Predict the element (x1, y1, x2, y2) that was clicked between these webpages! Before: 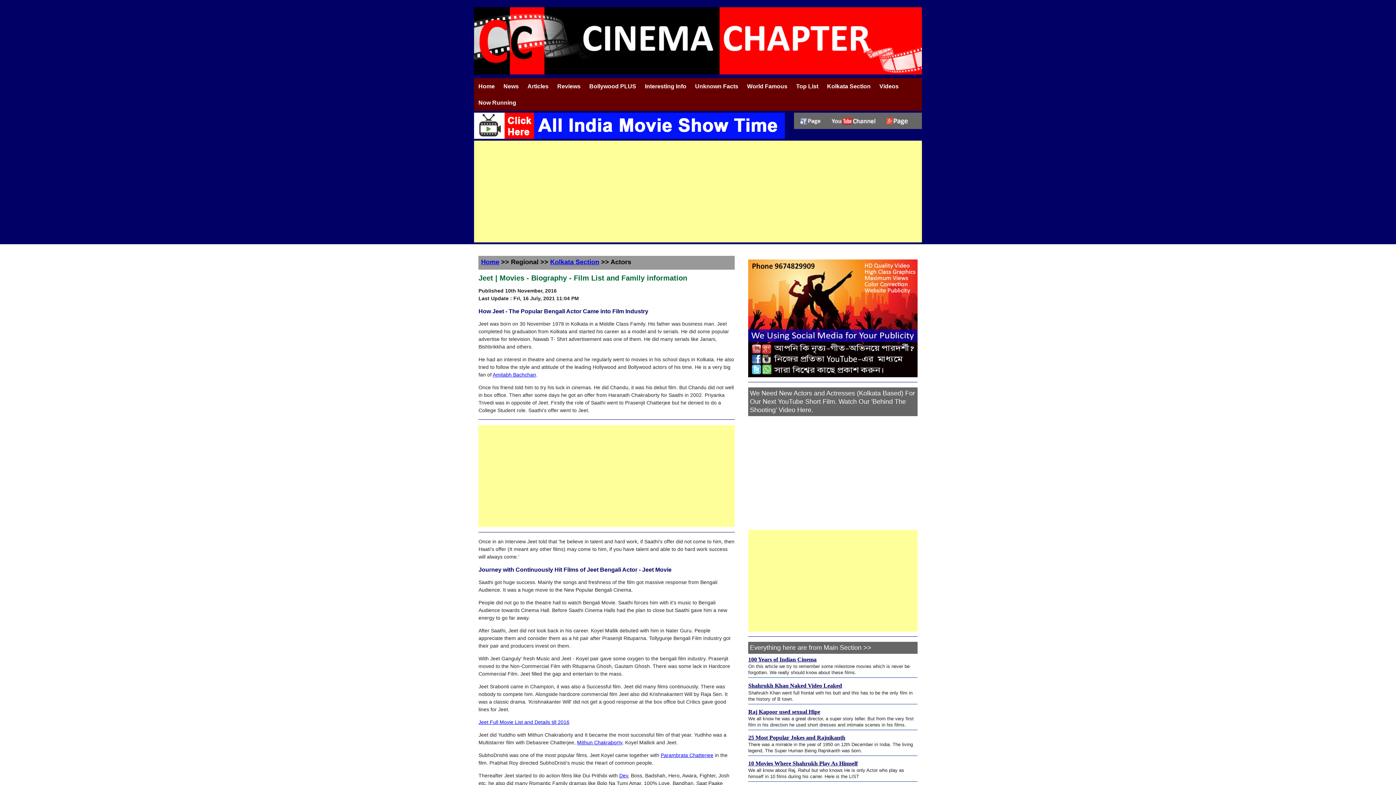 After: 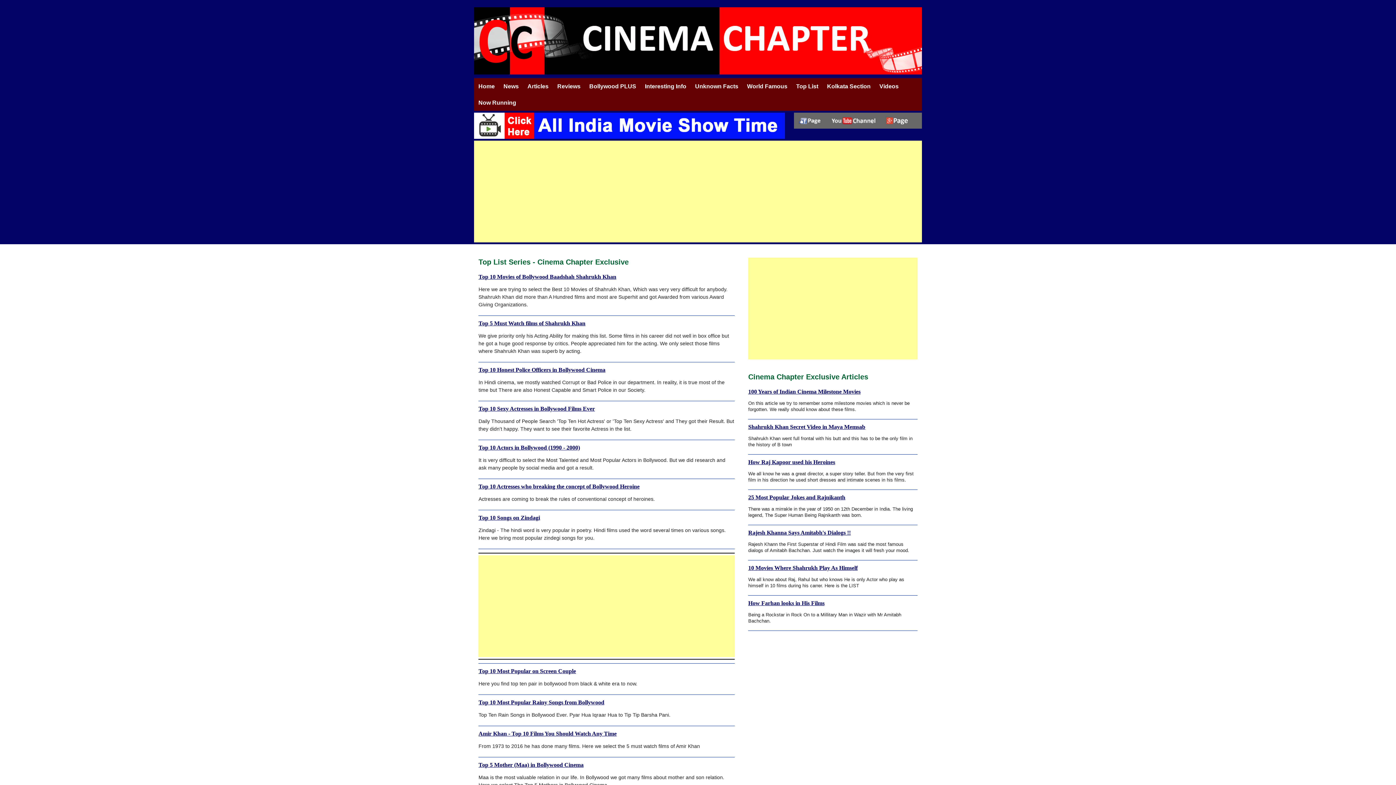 Action: bbox: (795, 81, 819, 90) label: Top List